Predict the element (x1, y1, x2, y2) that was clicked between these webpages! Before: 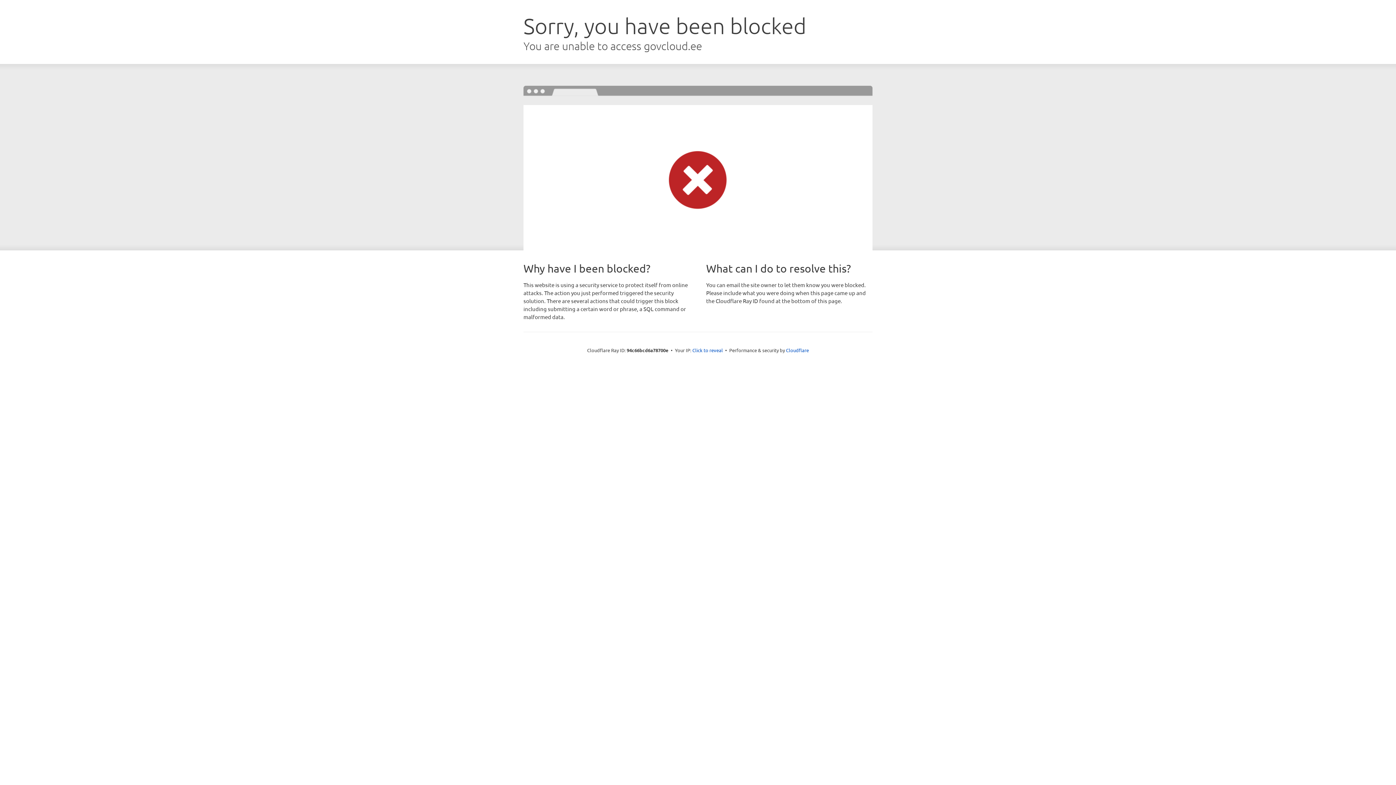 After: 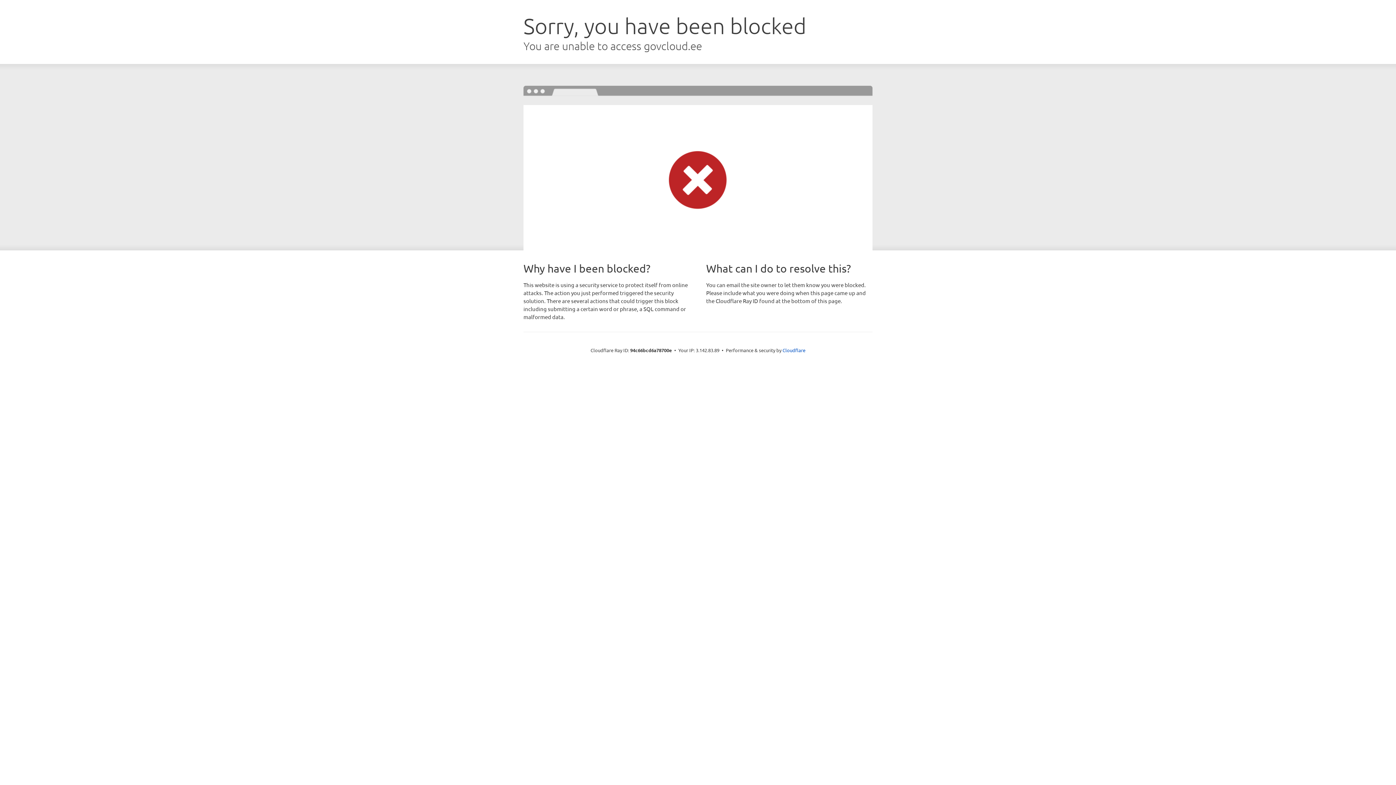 Action: bbox: (692, 346, 723, 353) label: Click to reveal